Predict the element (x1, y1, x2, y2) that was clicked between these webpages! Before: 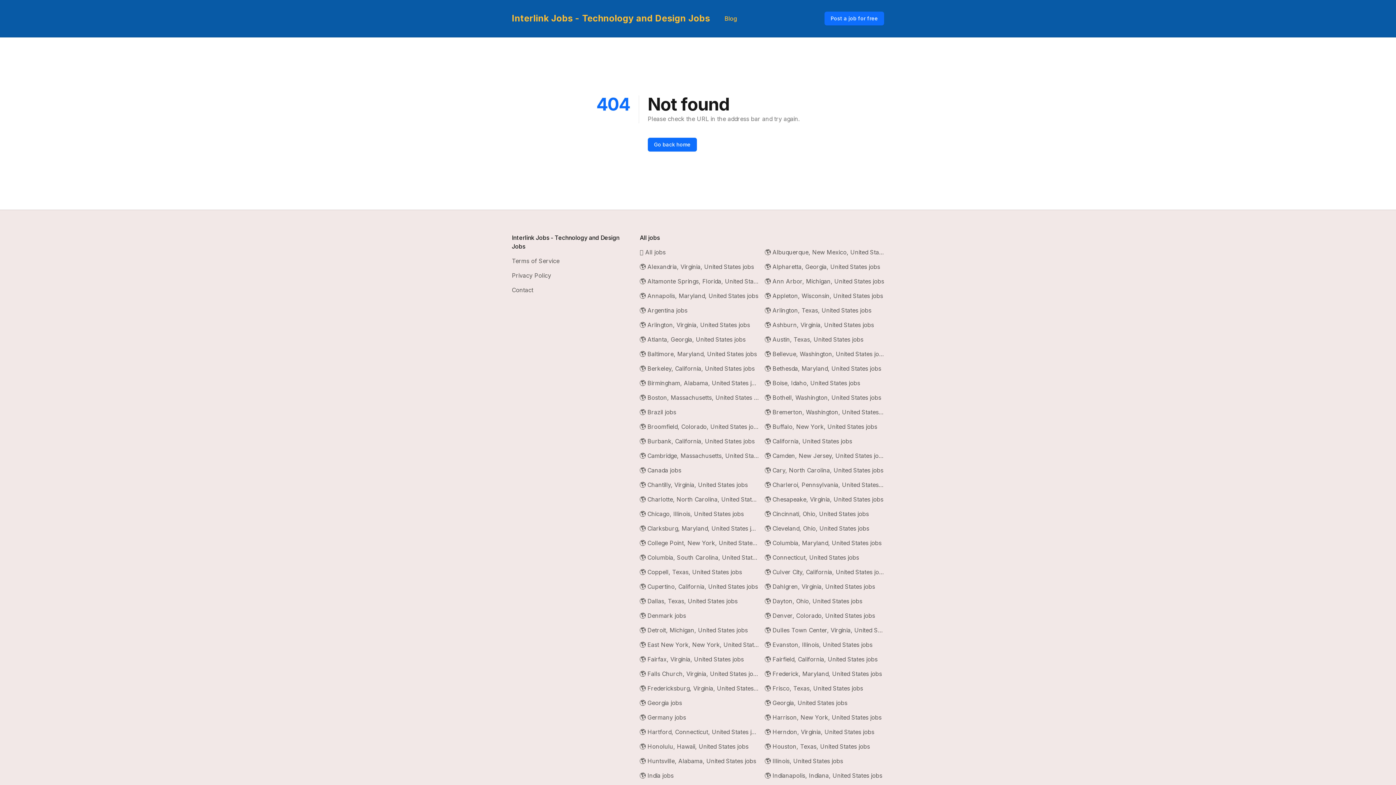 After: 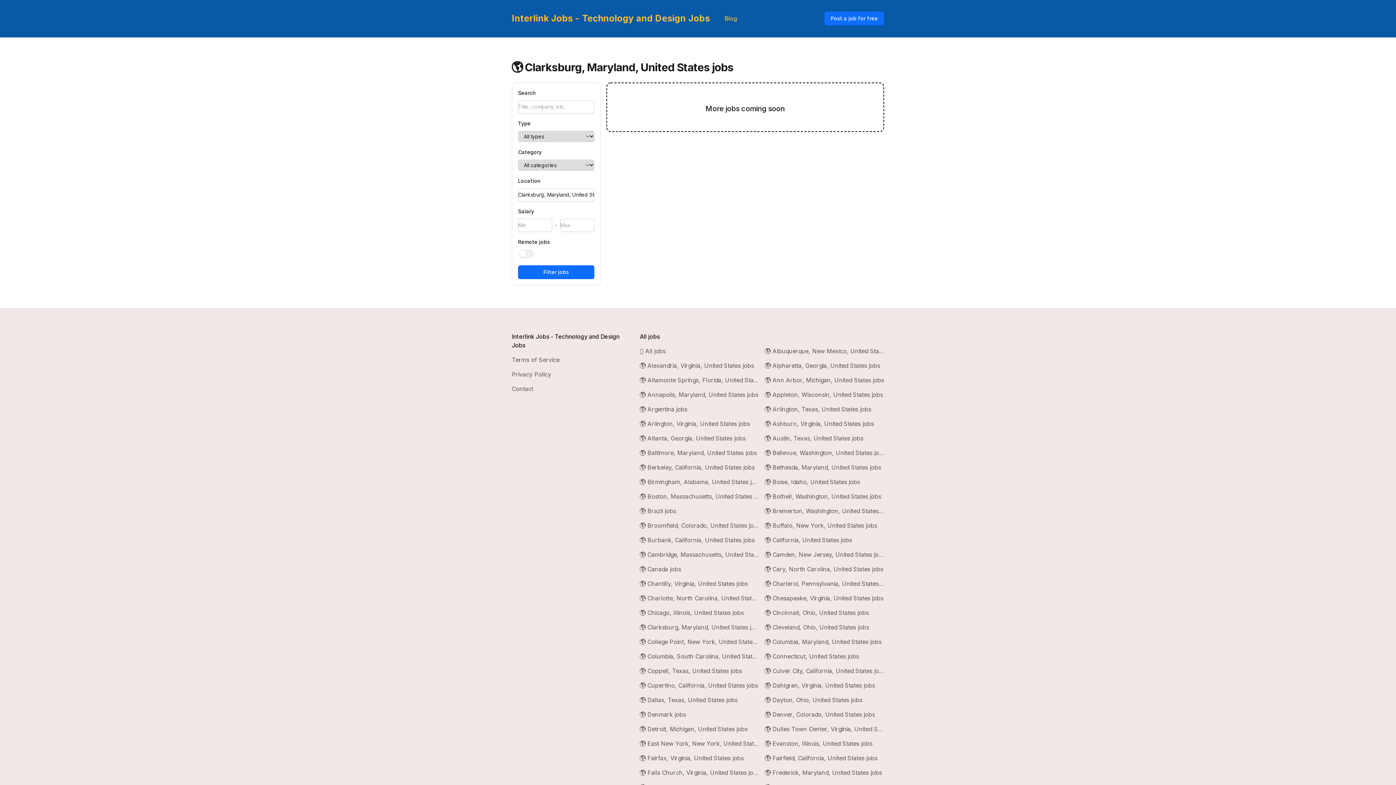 Action: label: 🌎 Clarksburg, Maryland, United States jobs bbox: (640, 524, 759, 533)